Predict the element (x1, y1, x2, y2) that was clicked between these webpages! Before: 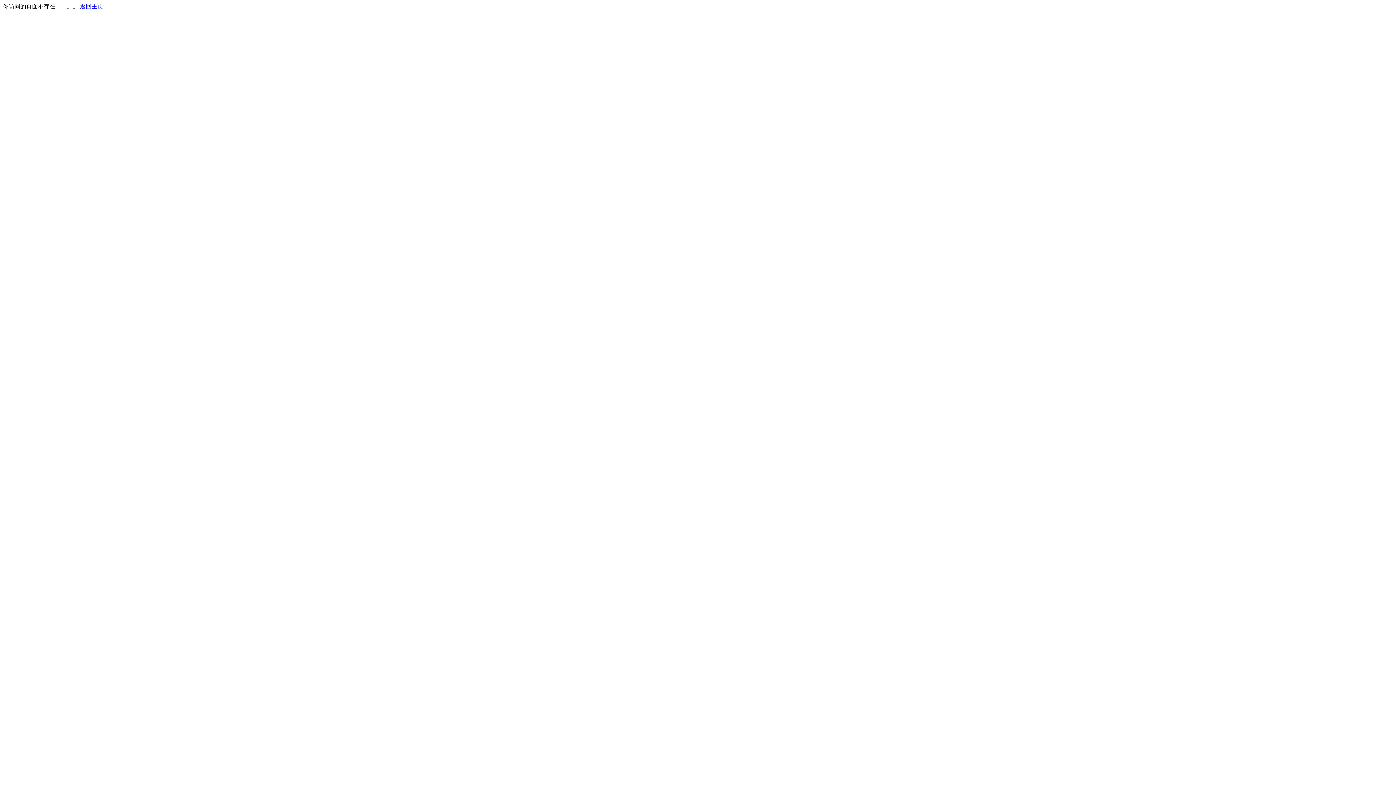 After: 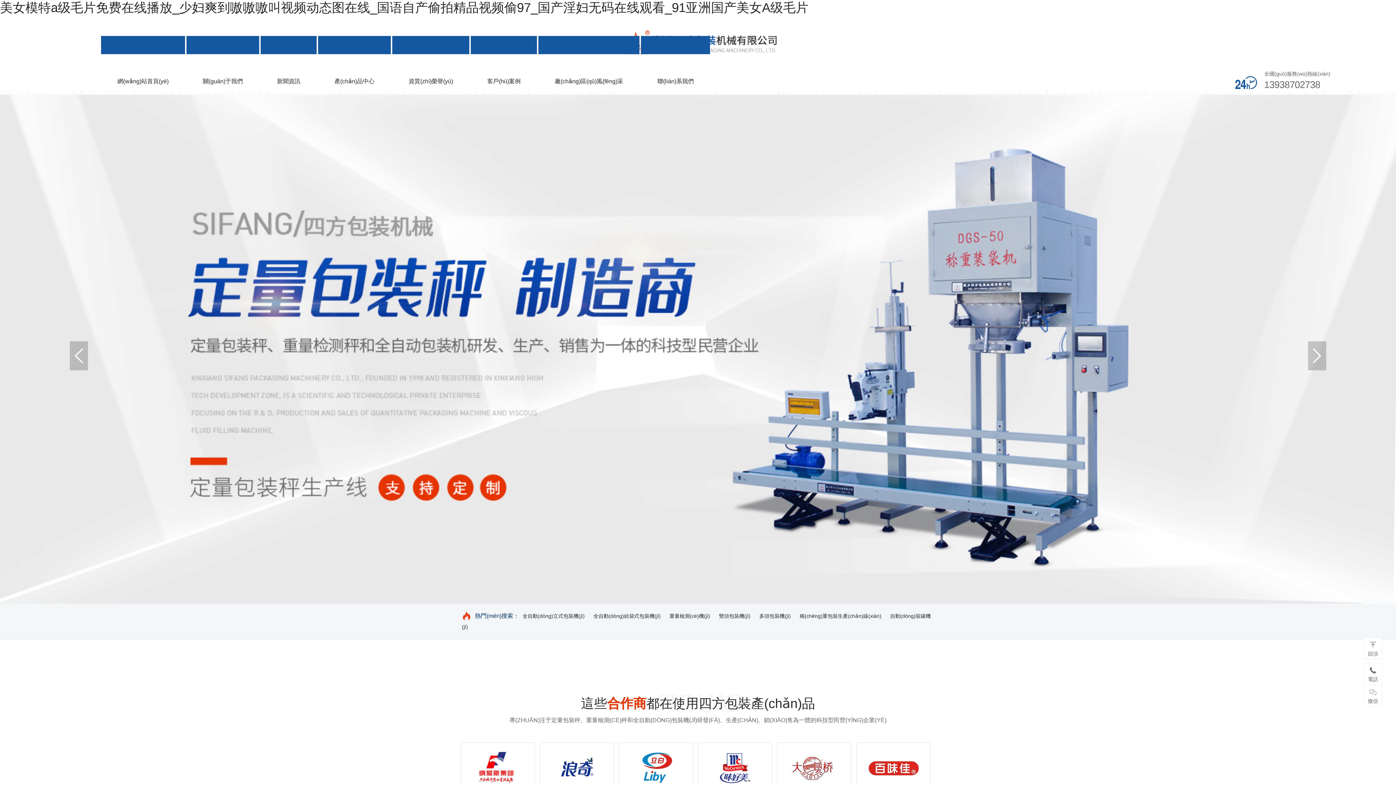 Action: label: 返回主页 bbox: (80, 3, 103, 9)